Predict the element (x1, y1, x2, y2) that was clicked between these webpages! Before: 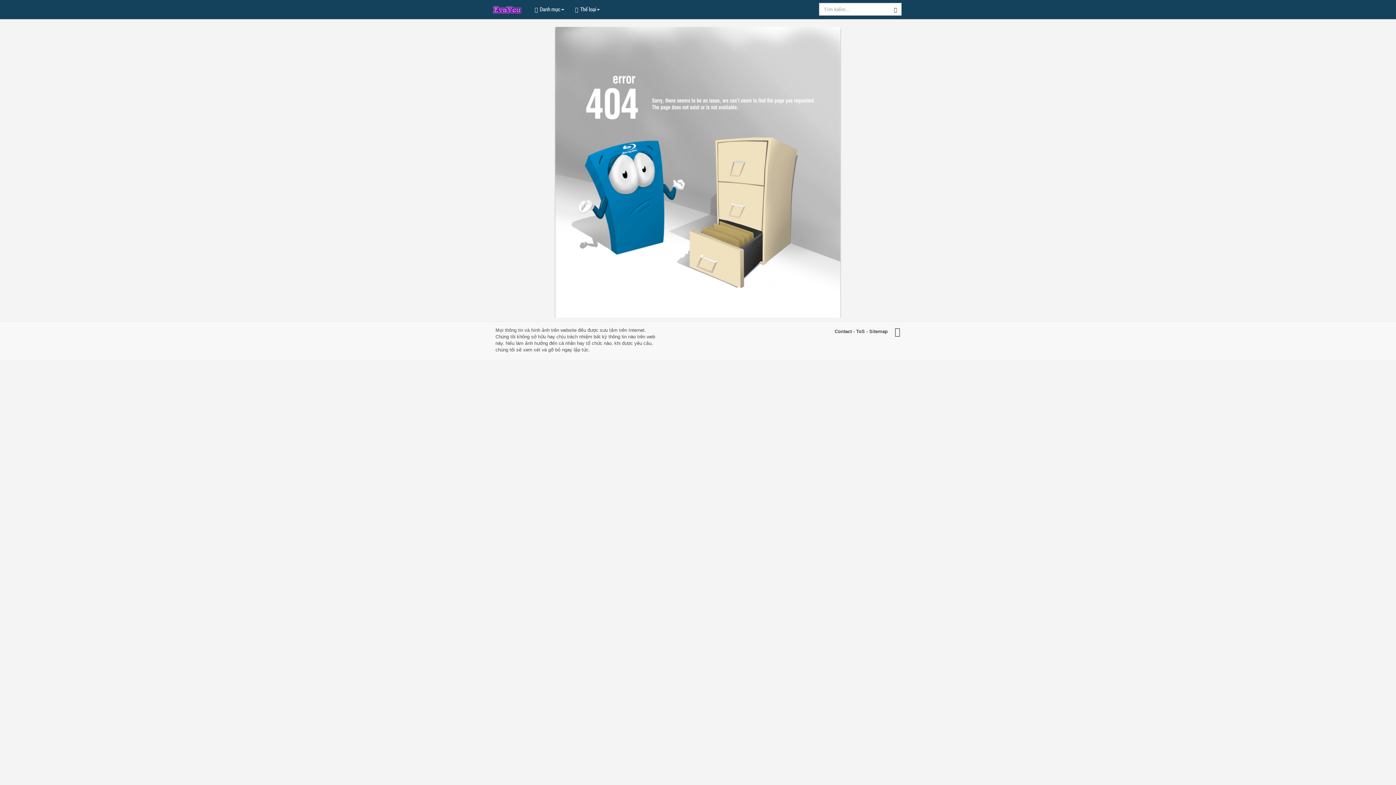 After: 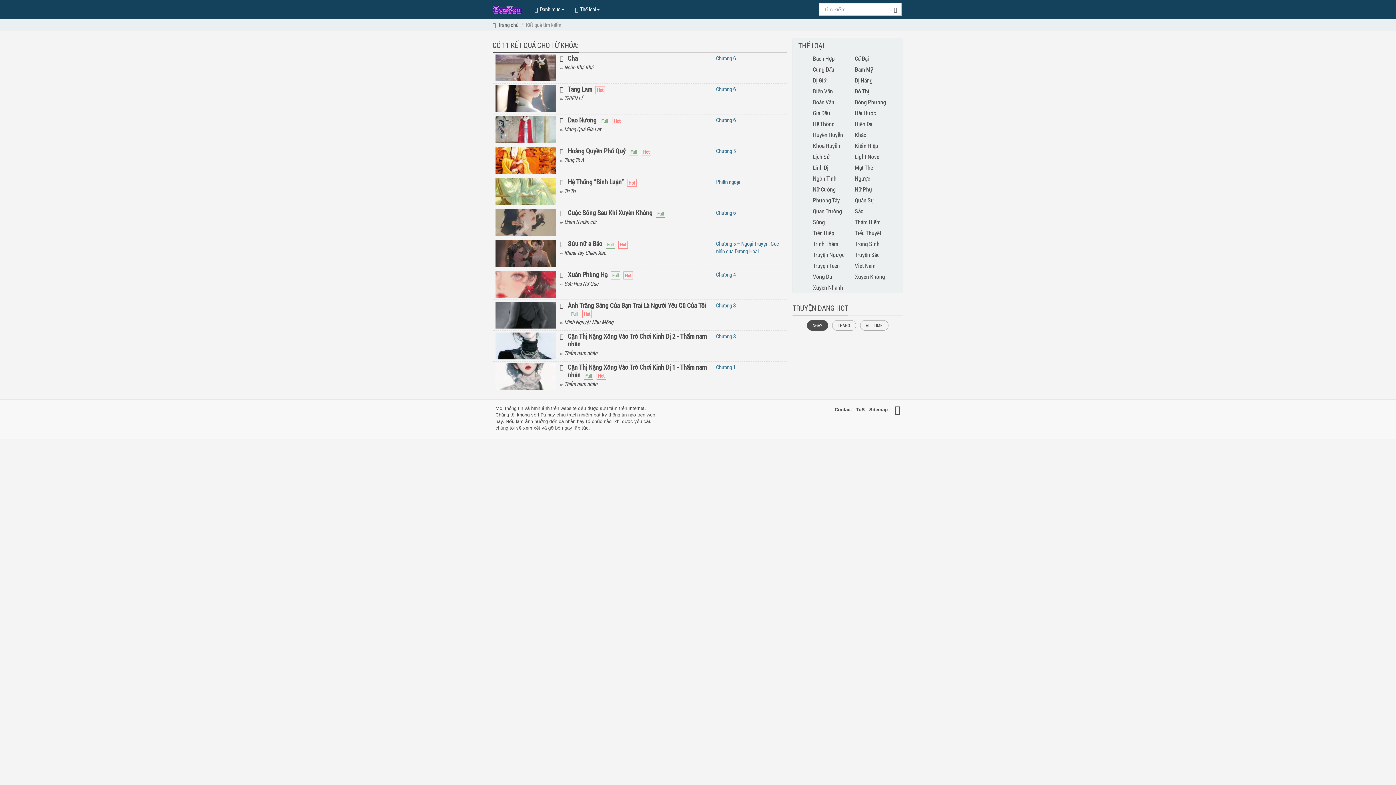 Action: bbox: (889, 2, 901, 15)